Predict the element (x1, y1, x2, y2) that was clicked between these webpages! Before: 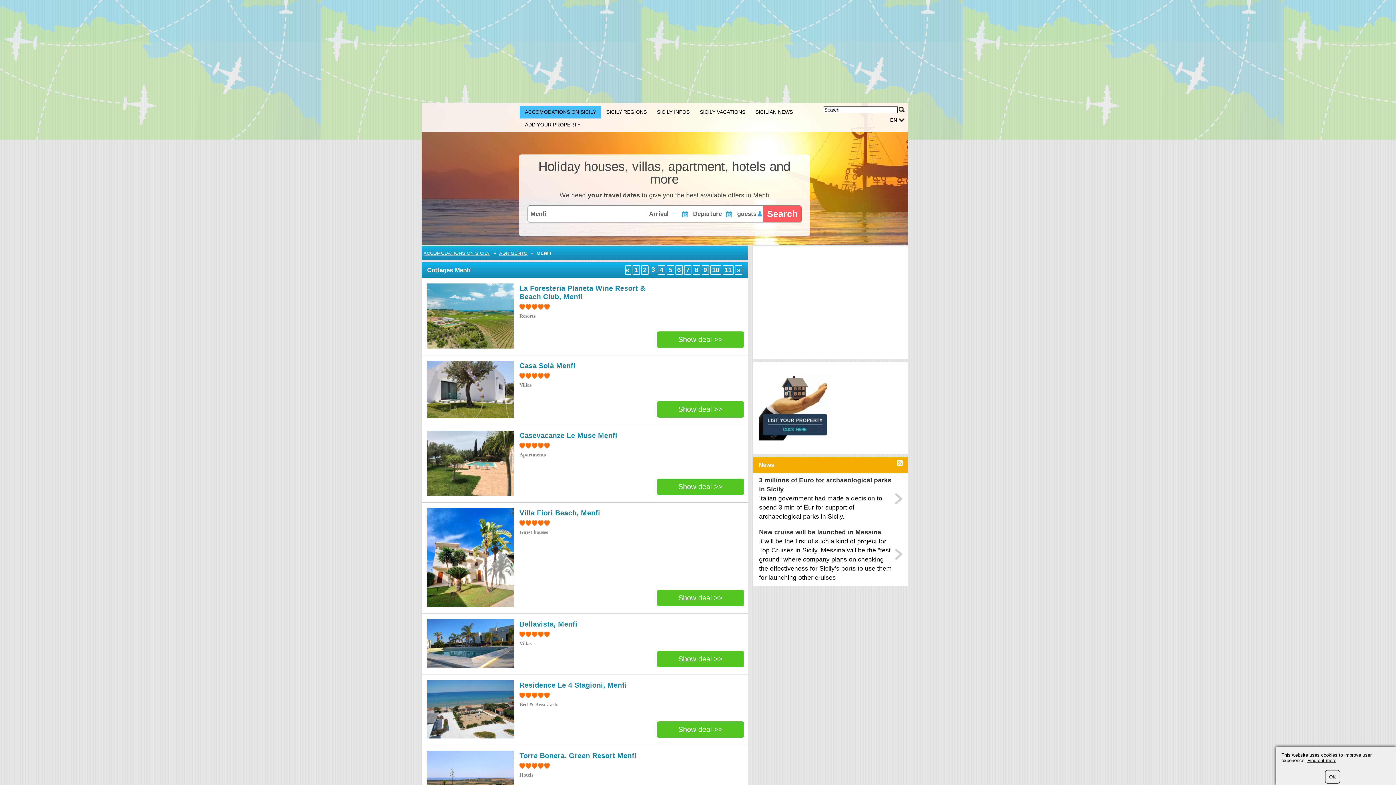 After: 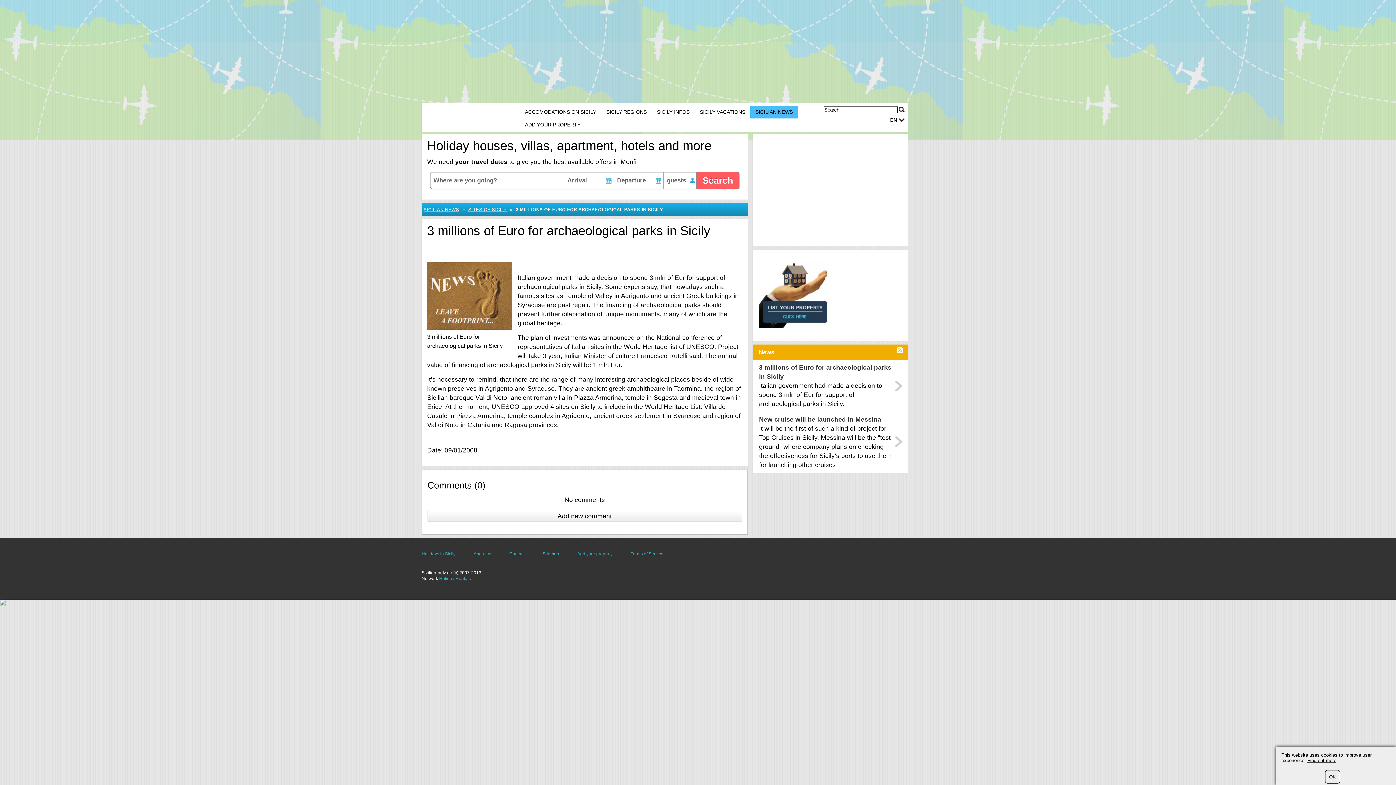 Action: bbox: (759, 476, 893, 494) label: 3 millions of Eurо for archaeological parks in Sicily